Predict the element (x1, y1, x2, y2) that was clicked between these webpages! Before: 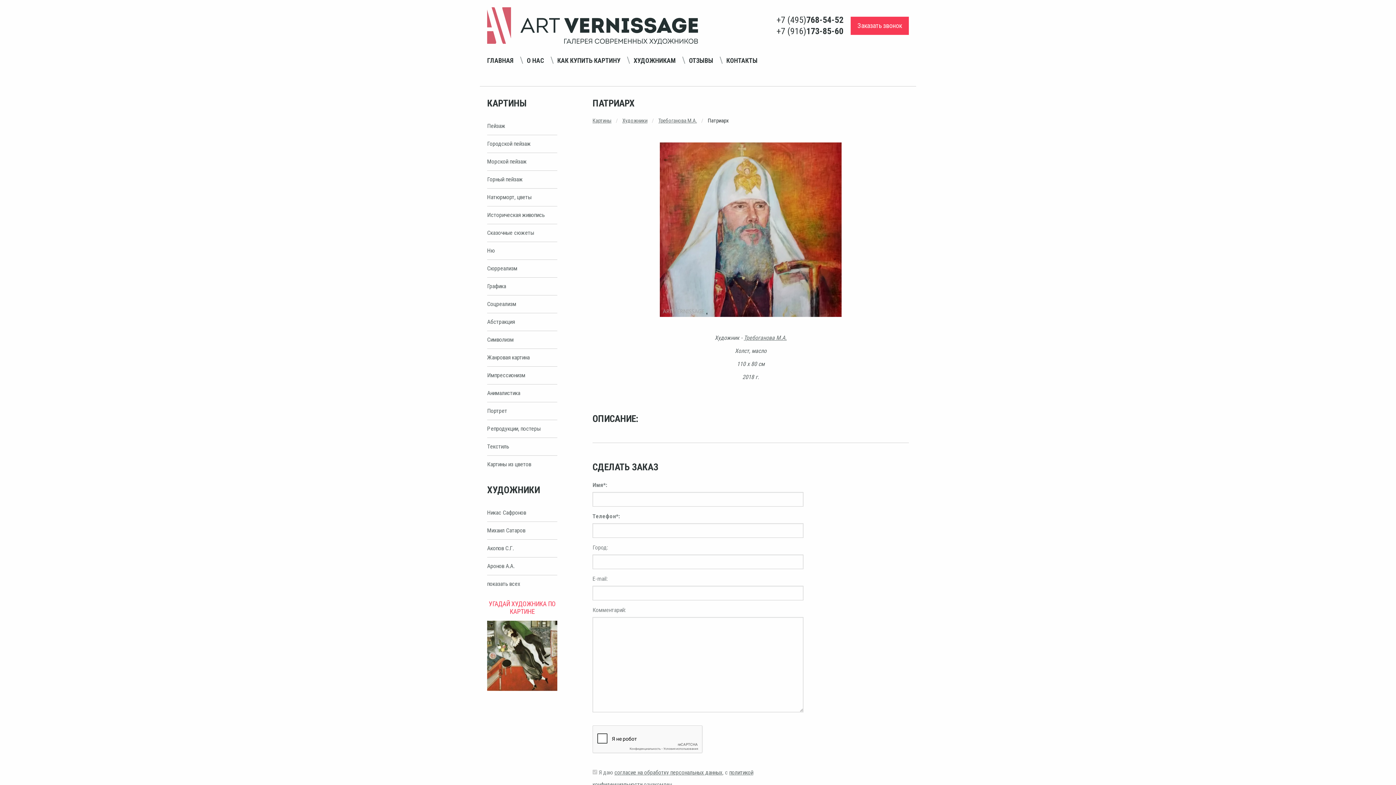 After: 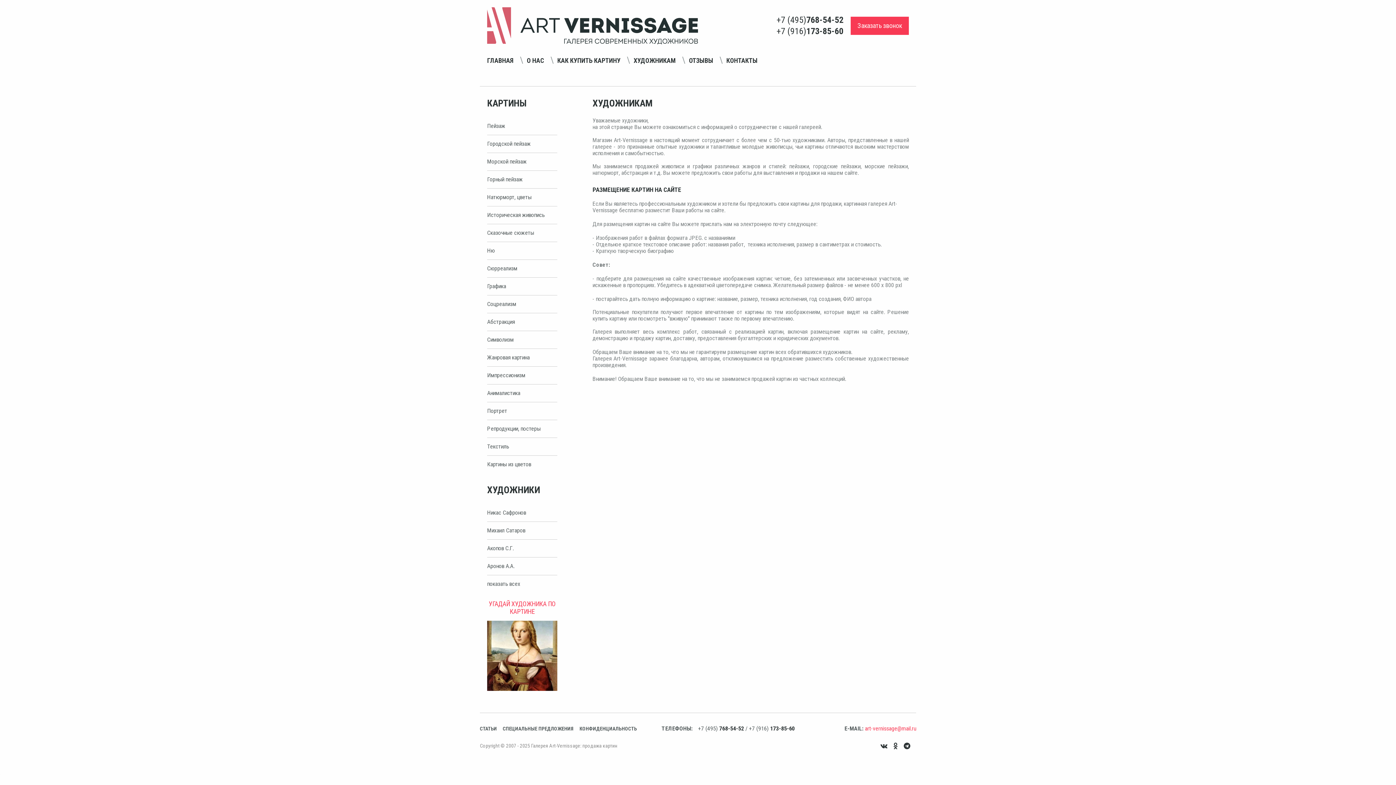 Action: label: ХУДОЖНИКАМ bbox: (633, 51, 681, 69)